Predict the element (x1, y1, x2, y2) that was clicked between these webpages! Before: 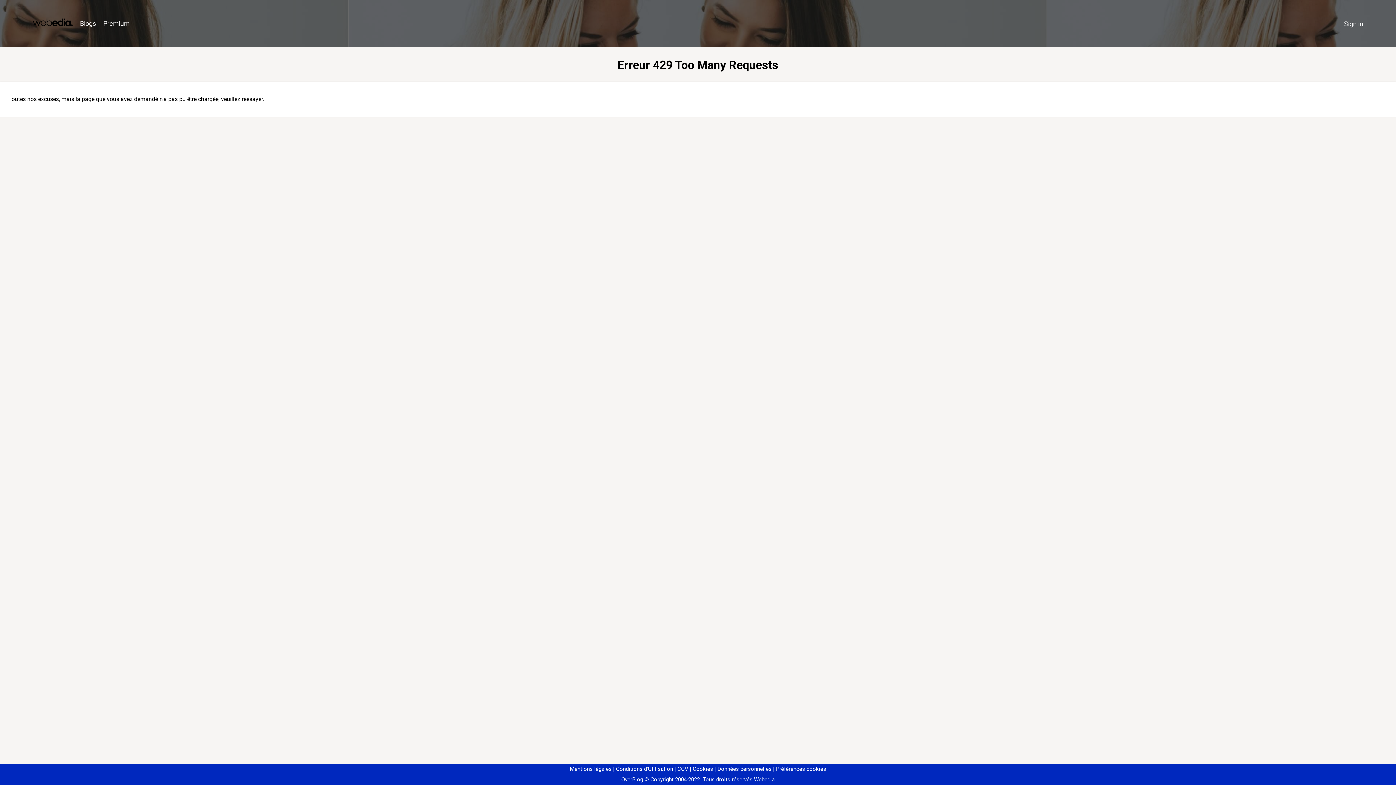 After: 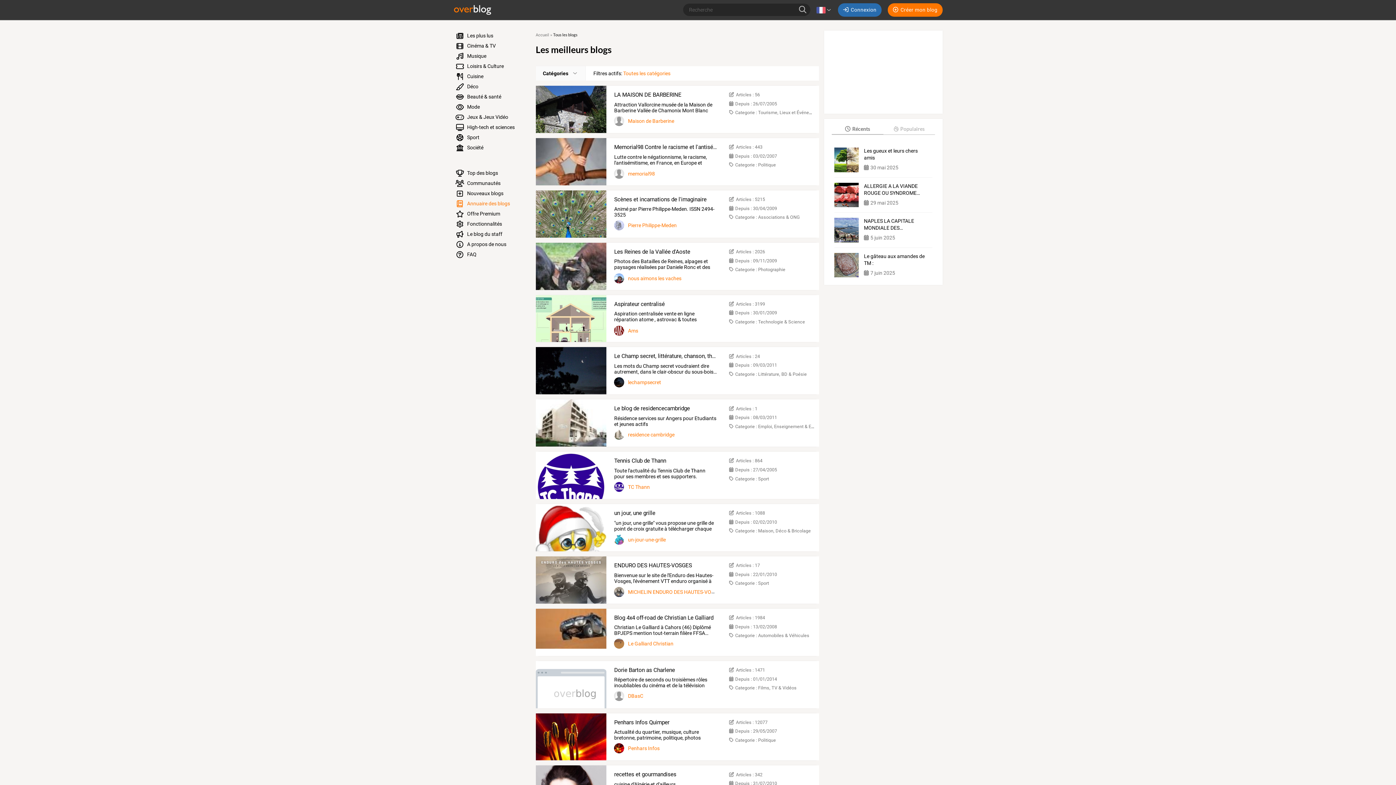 Action: bbox: (76, 16, 99, 31) label: Blogs